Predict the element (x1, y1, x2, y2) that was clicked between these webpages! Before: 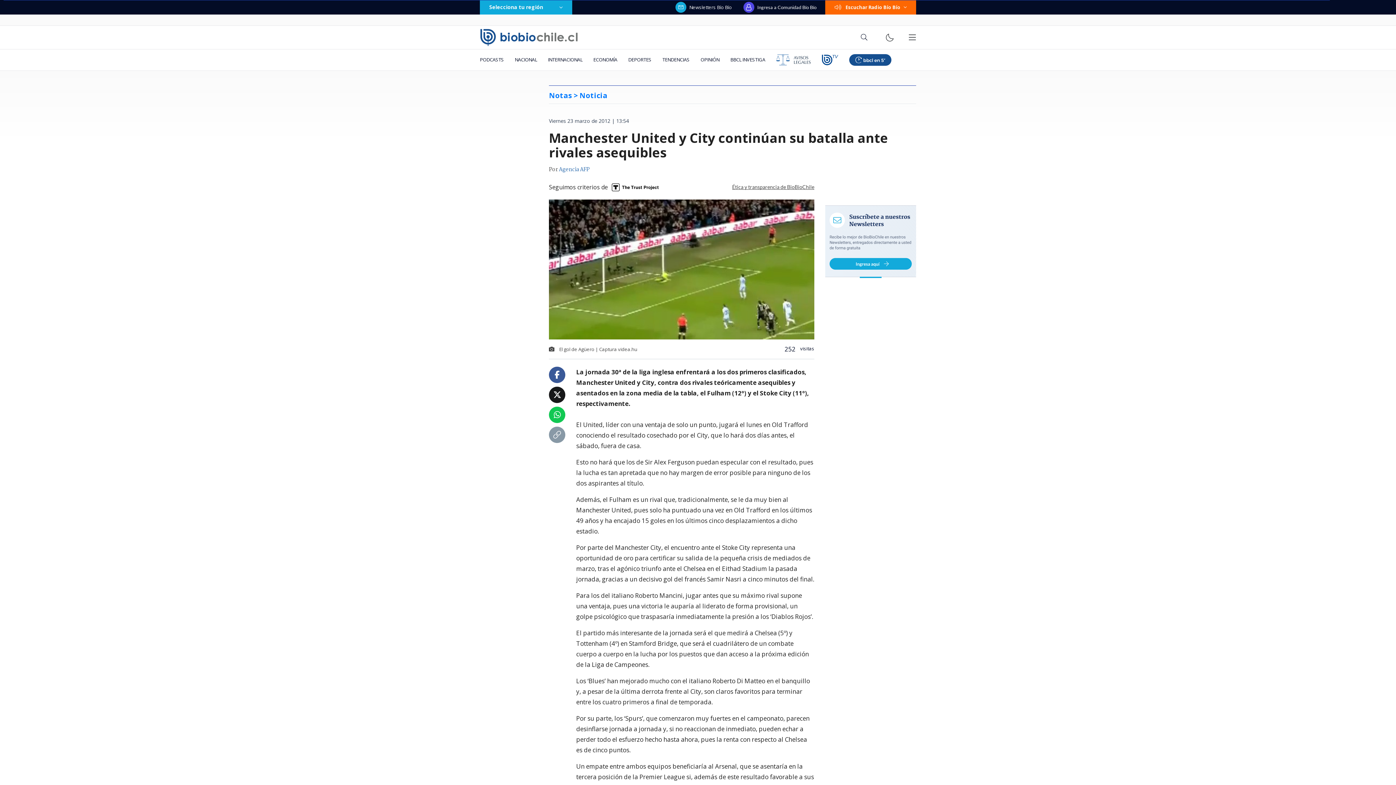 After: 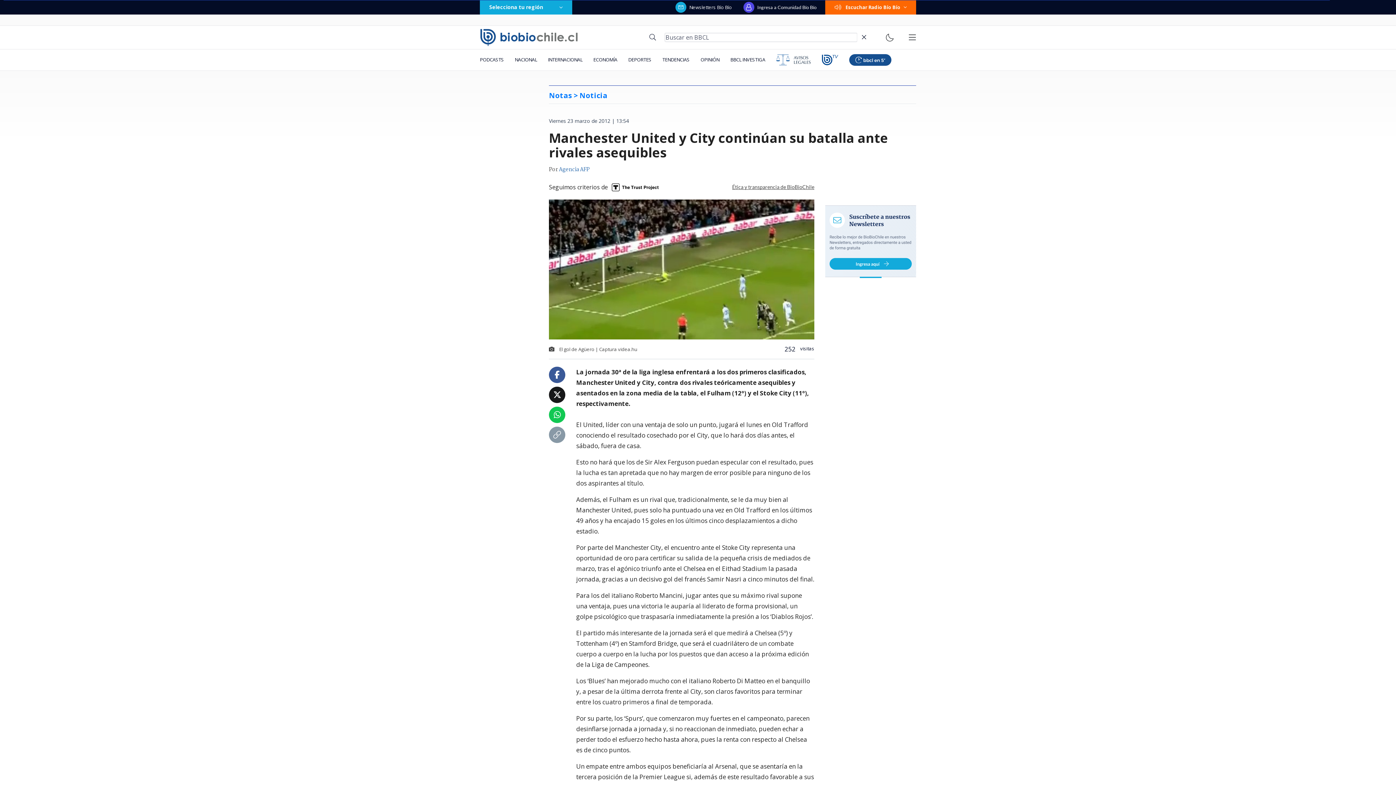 Action: bbox: (857, 32, 871, 42)